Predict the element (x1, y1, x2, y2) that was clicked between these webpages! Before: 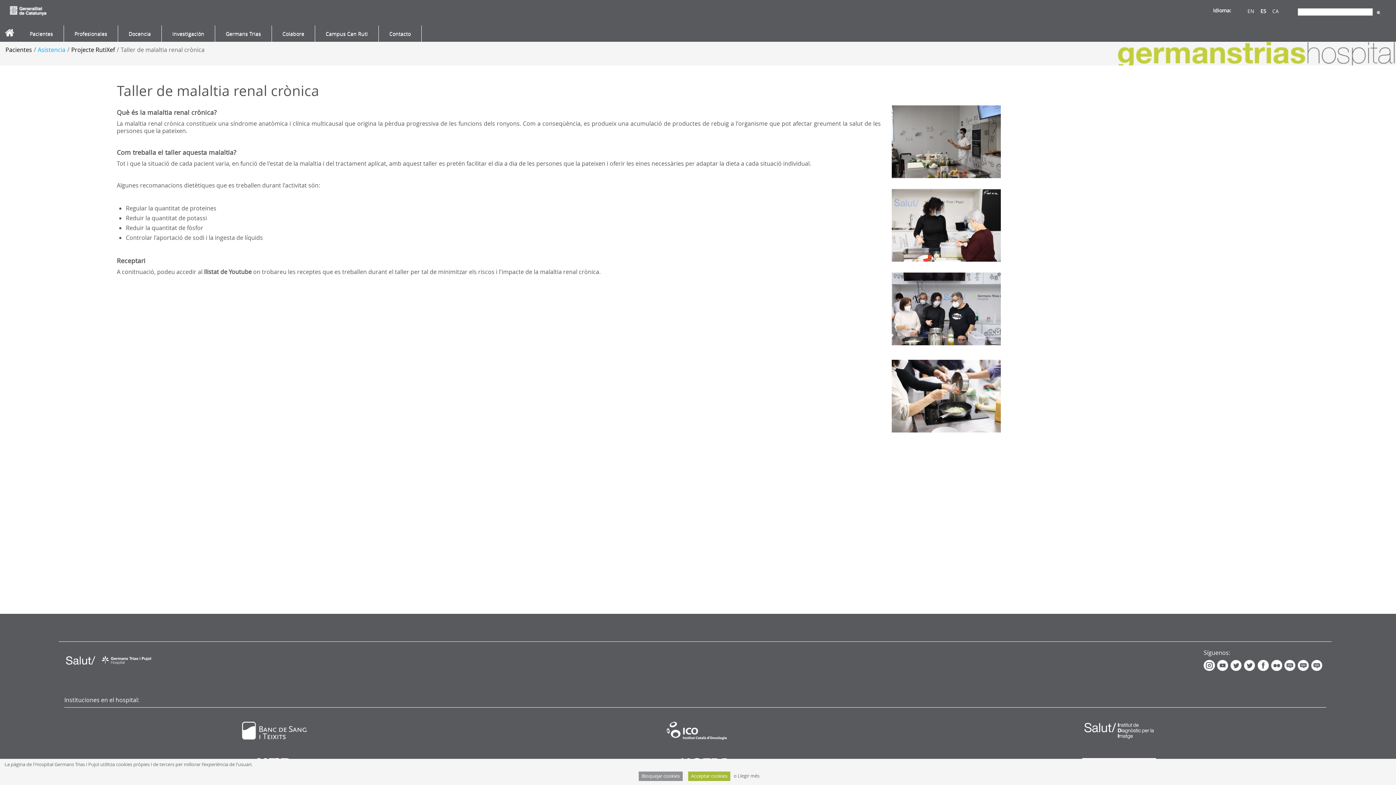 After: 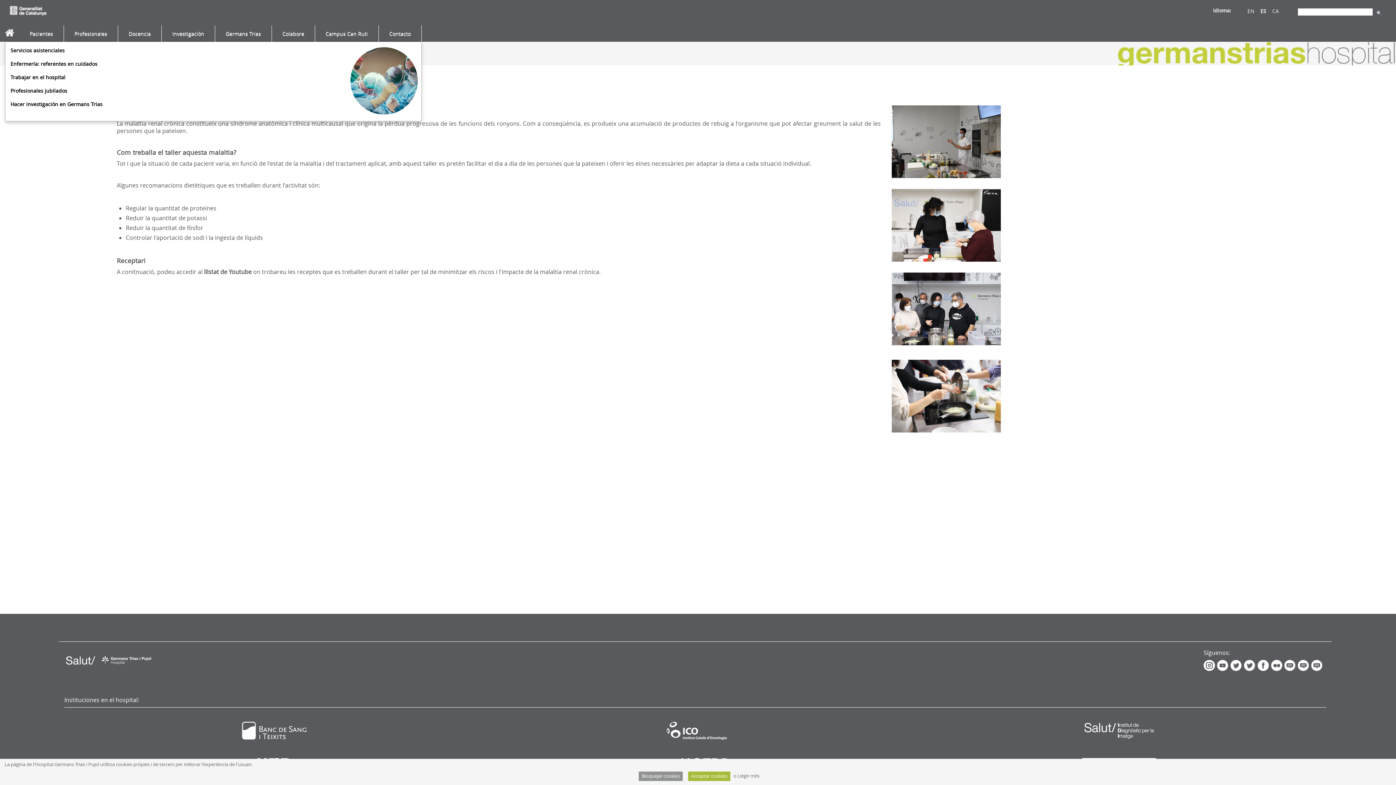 Action: label: Profesionales bbox: (69, 27, 112, 40)